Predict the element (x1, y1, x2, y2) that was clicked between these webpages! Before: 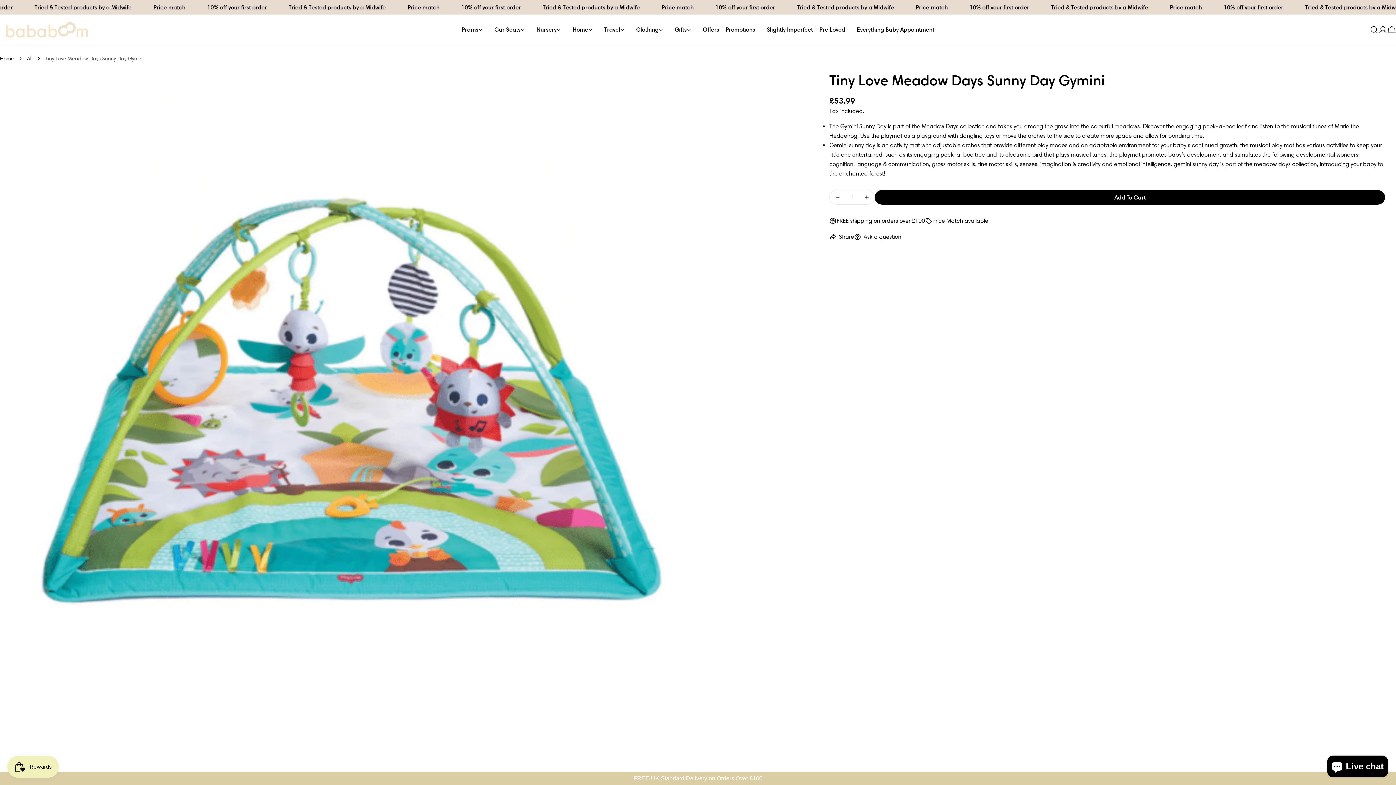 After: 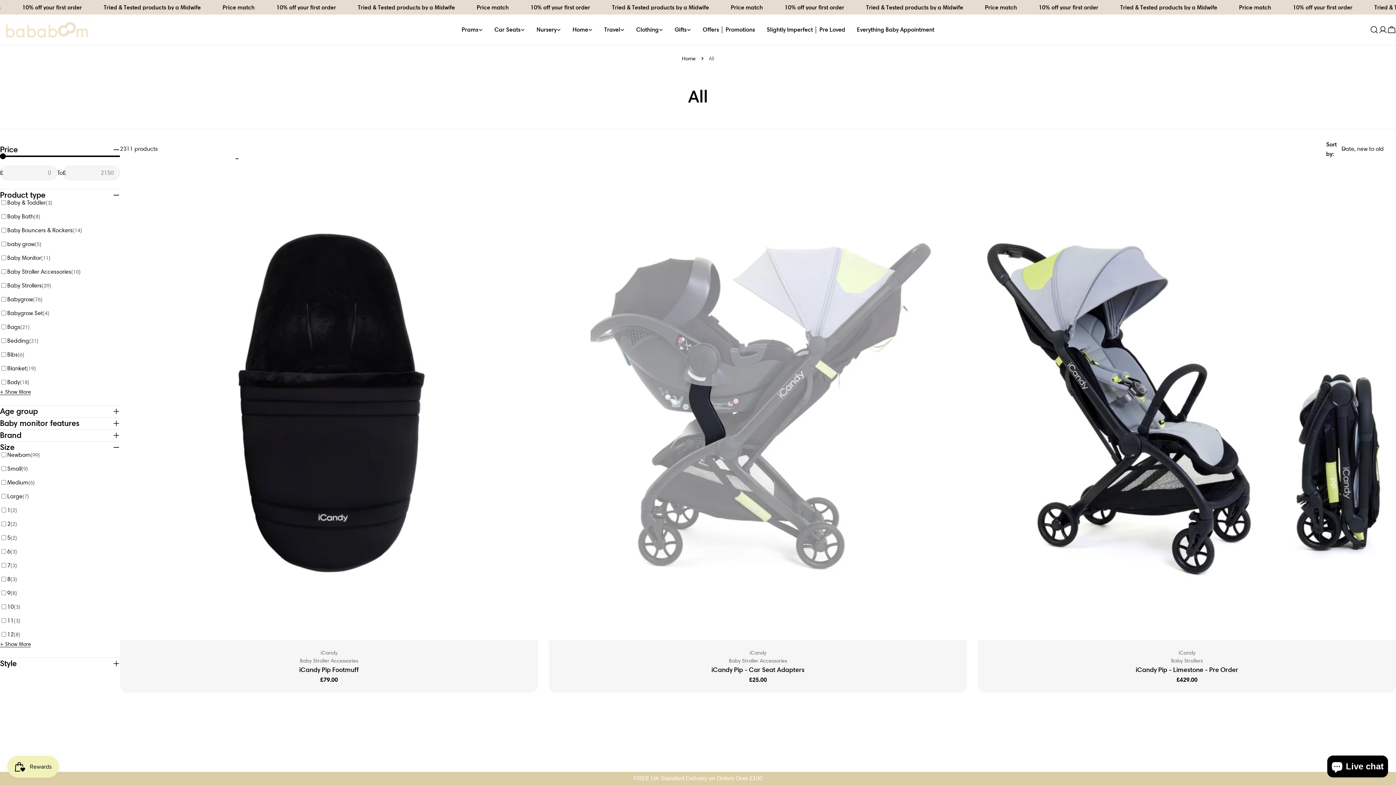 Action: bbox: (26, 54, 32, 62) label: All